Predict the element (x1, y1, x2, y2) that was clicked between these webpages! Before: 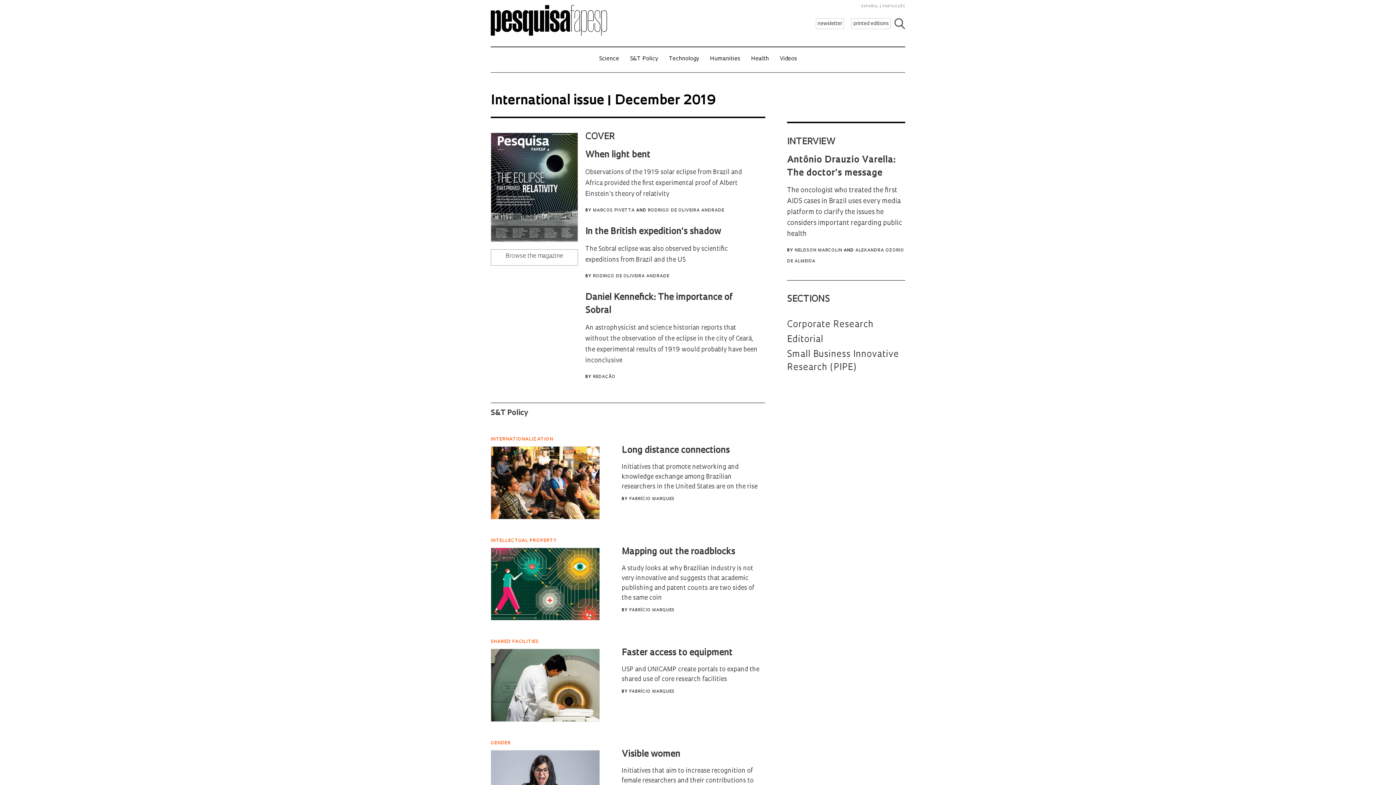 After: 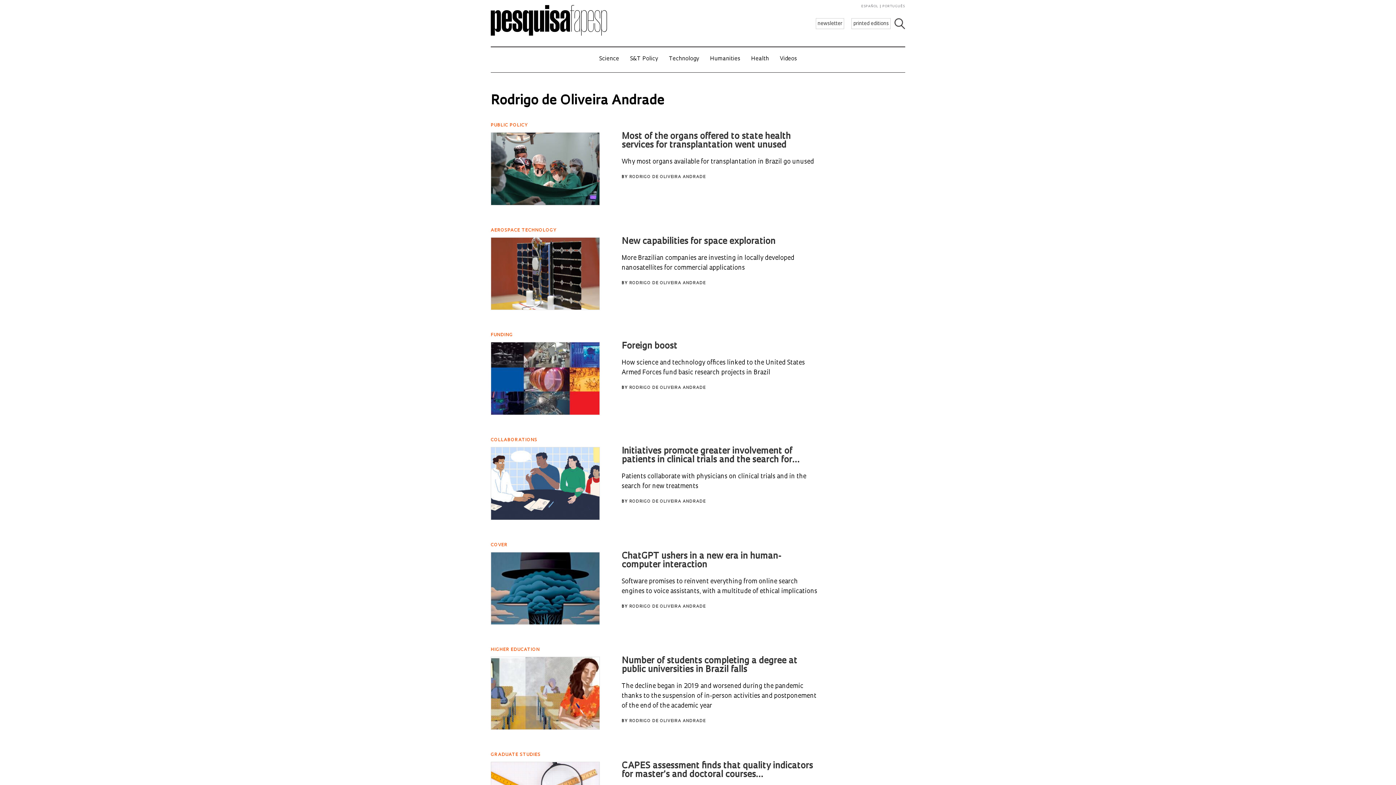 Action: bbox: (648, 208, 724, 212) label: RODRIGO DE OLIVEIRA ANDRADE